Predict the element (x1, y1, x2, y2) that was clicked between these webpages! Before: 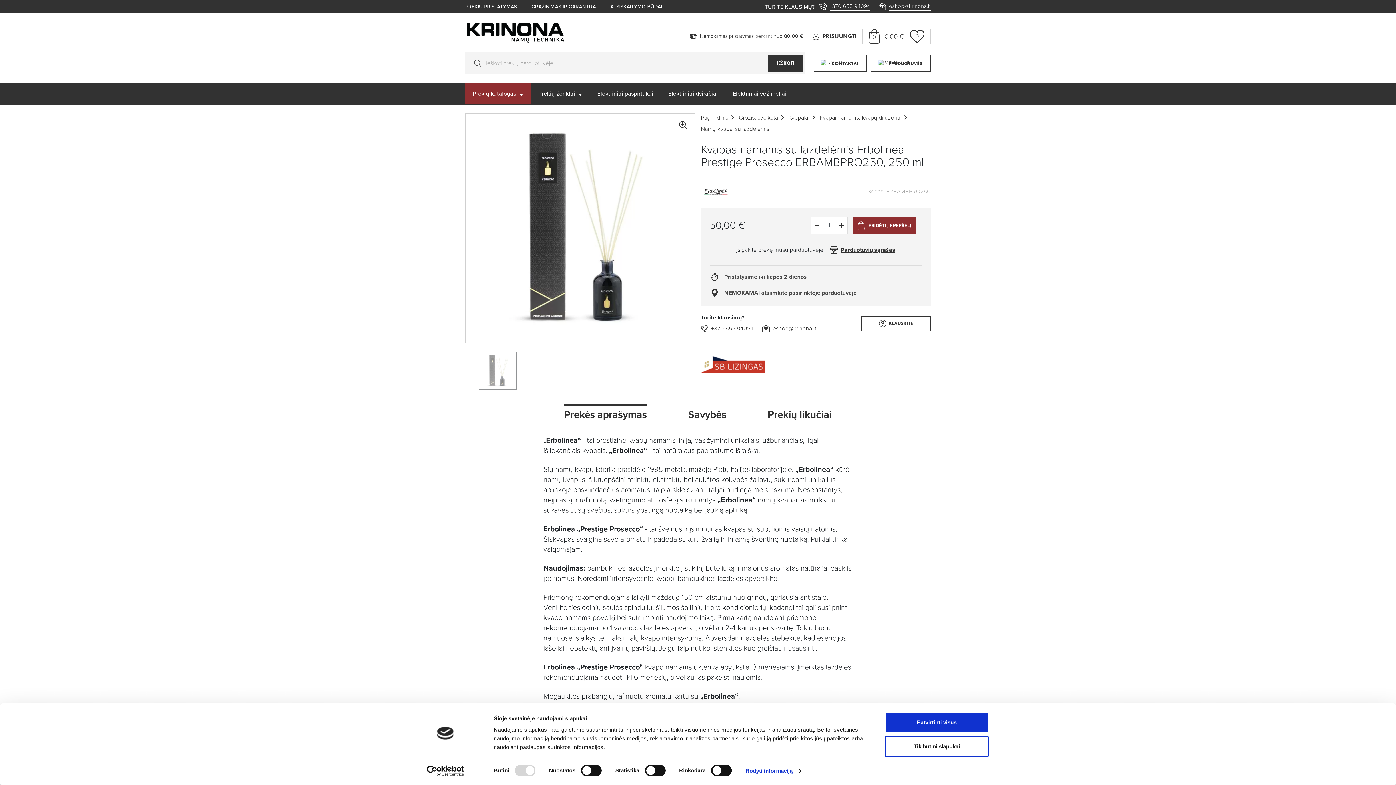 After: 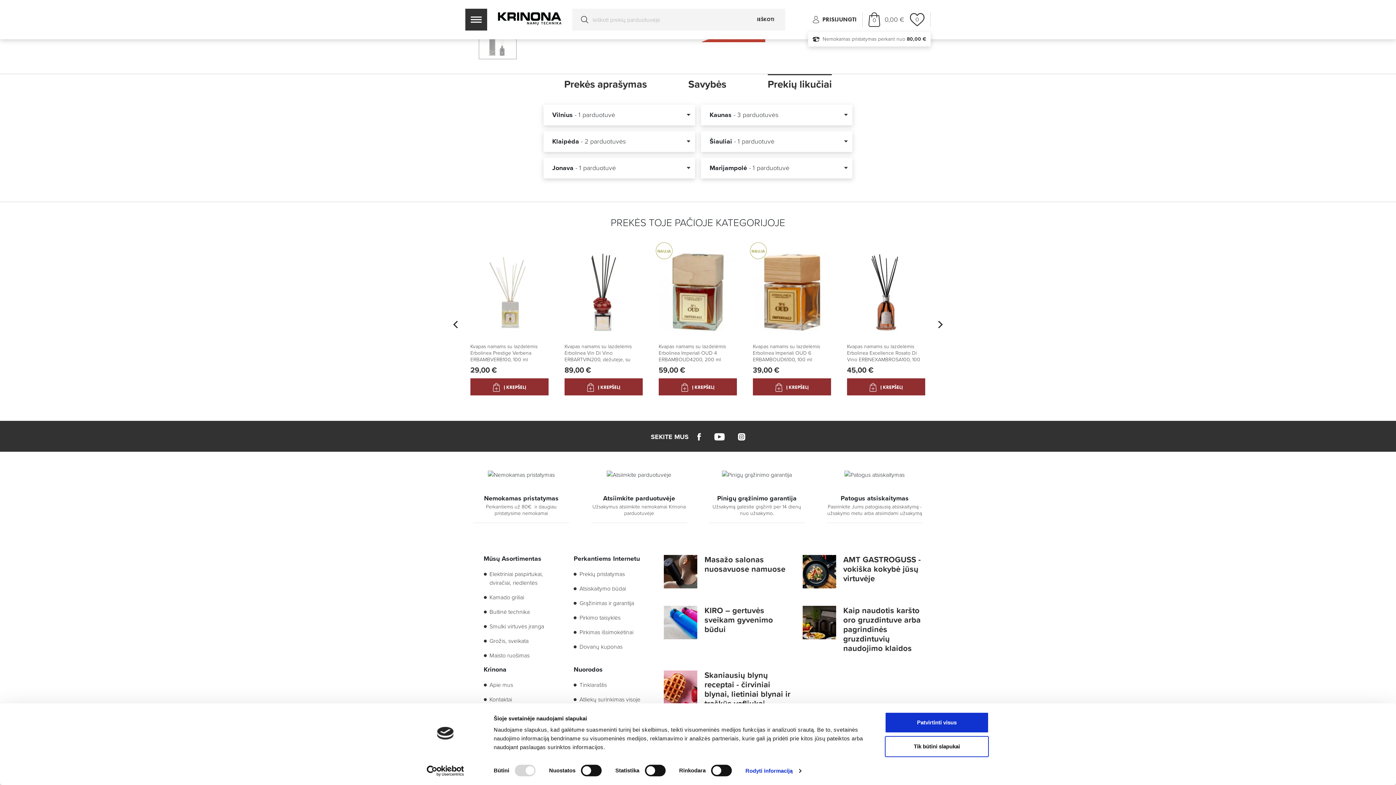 Action: label: Parduotuvių sąrašas bbox: (830, 245, 895, 254)